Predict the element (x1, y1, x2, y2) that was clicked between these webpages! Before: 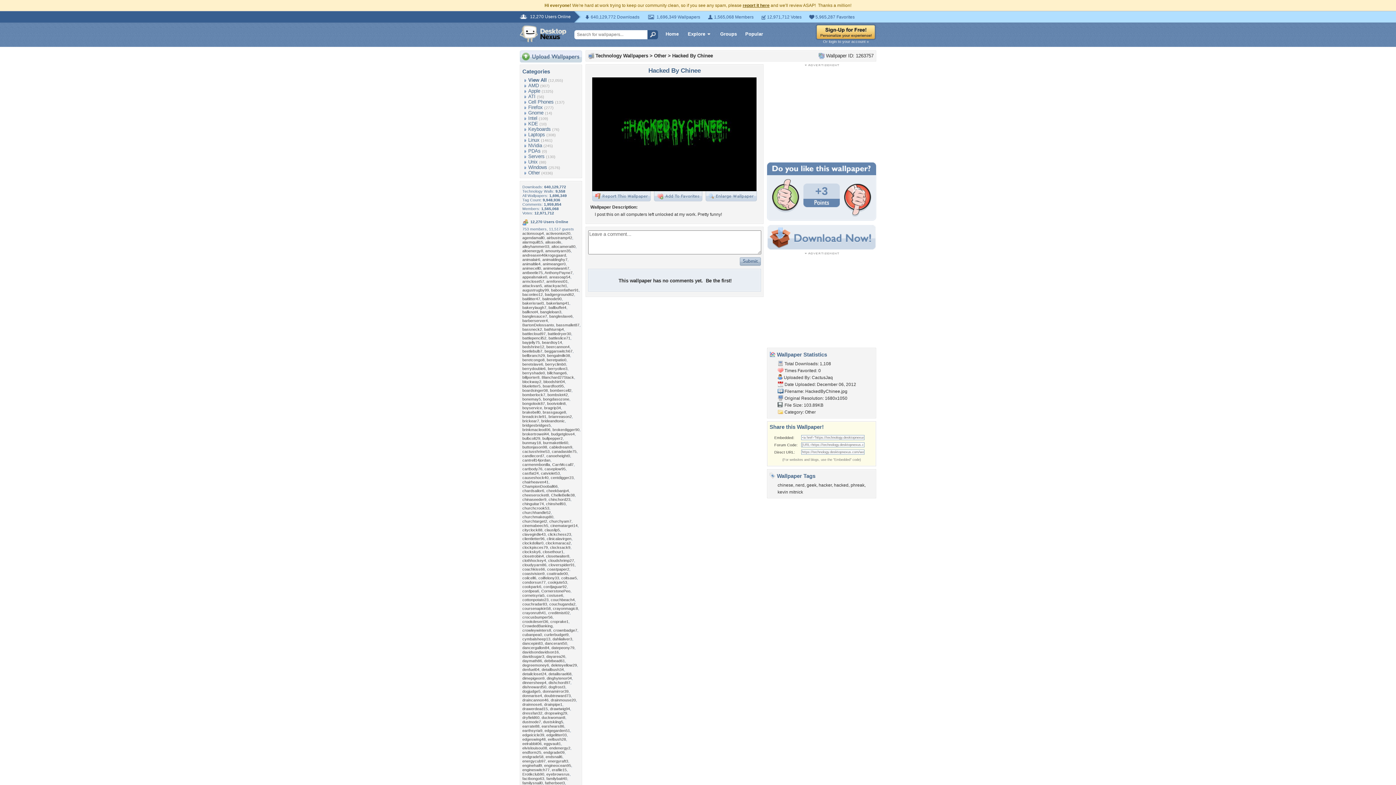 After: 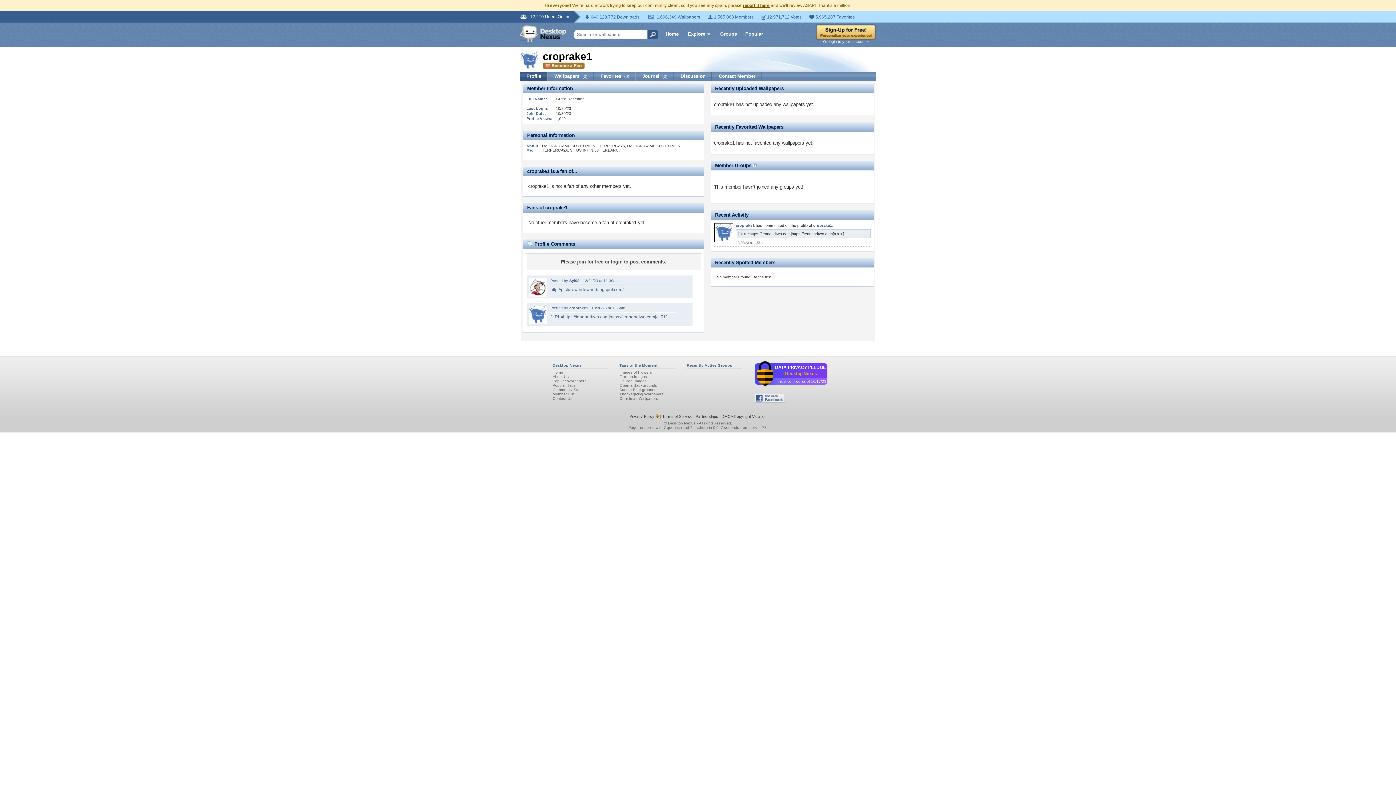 Action: bbox: (550, 619, 568, 624) label: croprake1